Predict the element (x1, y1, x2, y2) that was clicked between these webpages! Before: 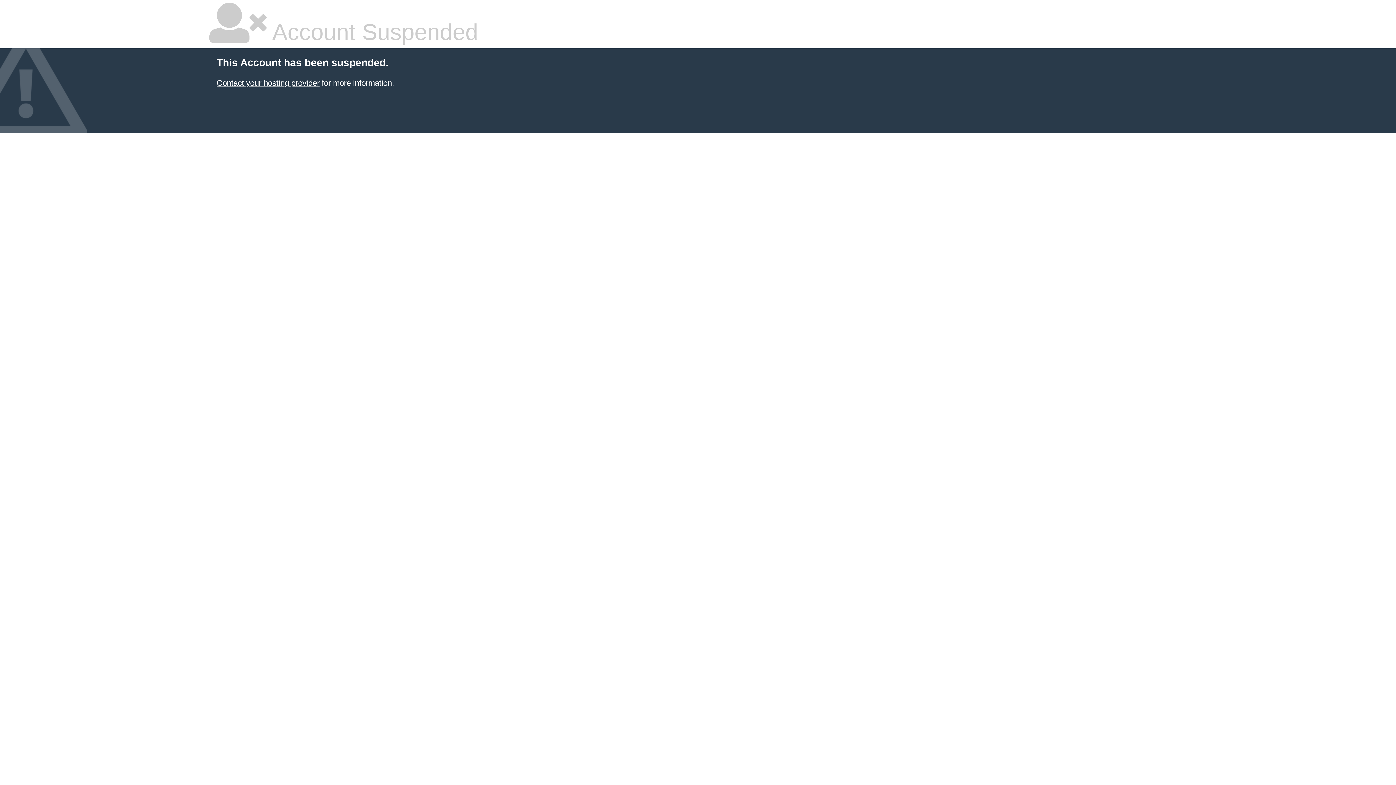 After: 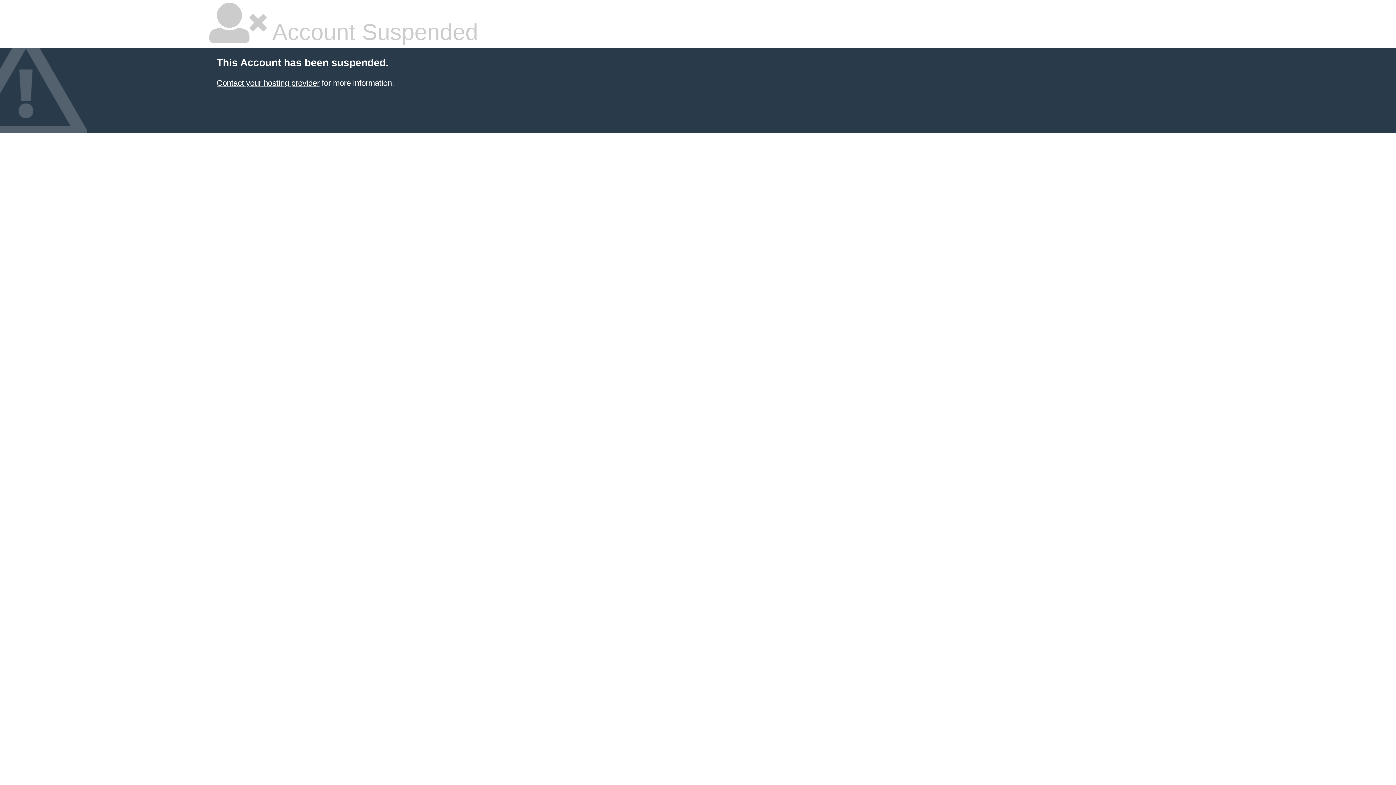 Action: label: Contact your hosting provider bbox: (216, 78, 319, 87)